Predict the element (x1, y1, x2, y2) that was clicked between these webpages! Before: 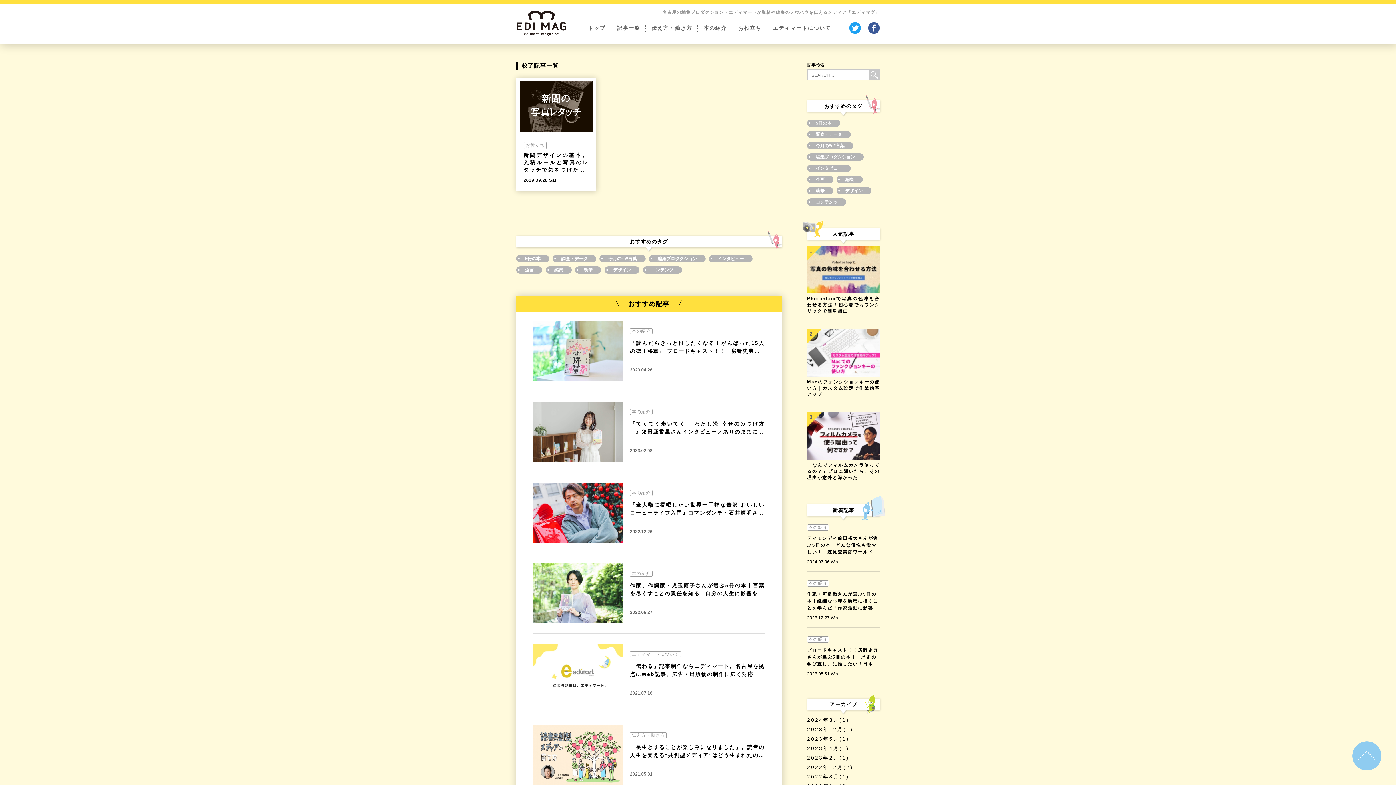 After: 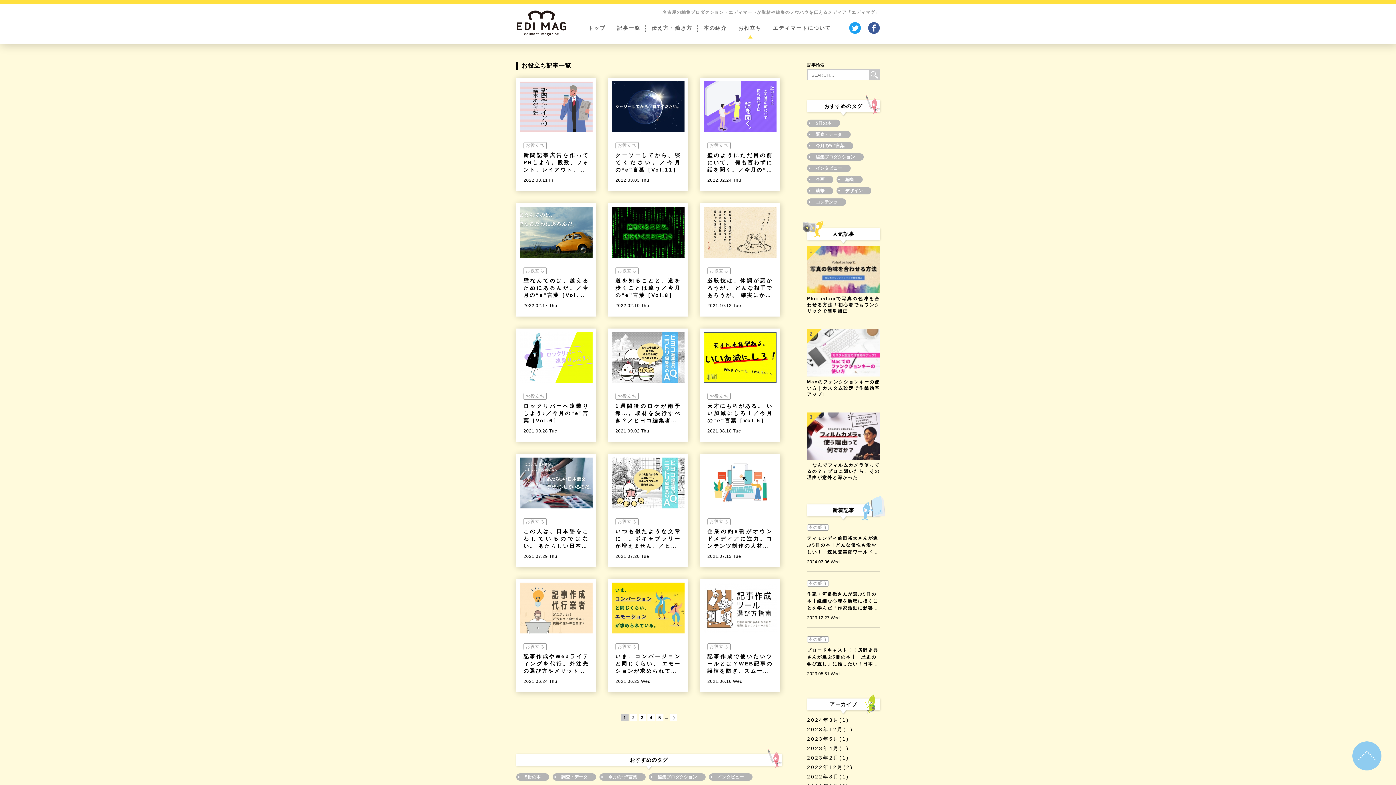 Action: bbox: (733, 23, 767, 32) label: お役立ち